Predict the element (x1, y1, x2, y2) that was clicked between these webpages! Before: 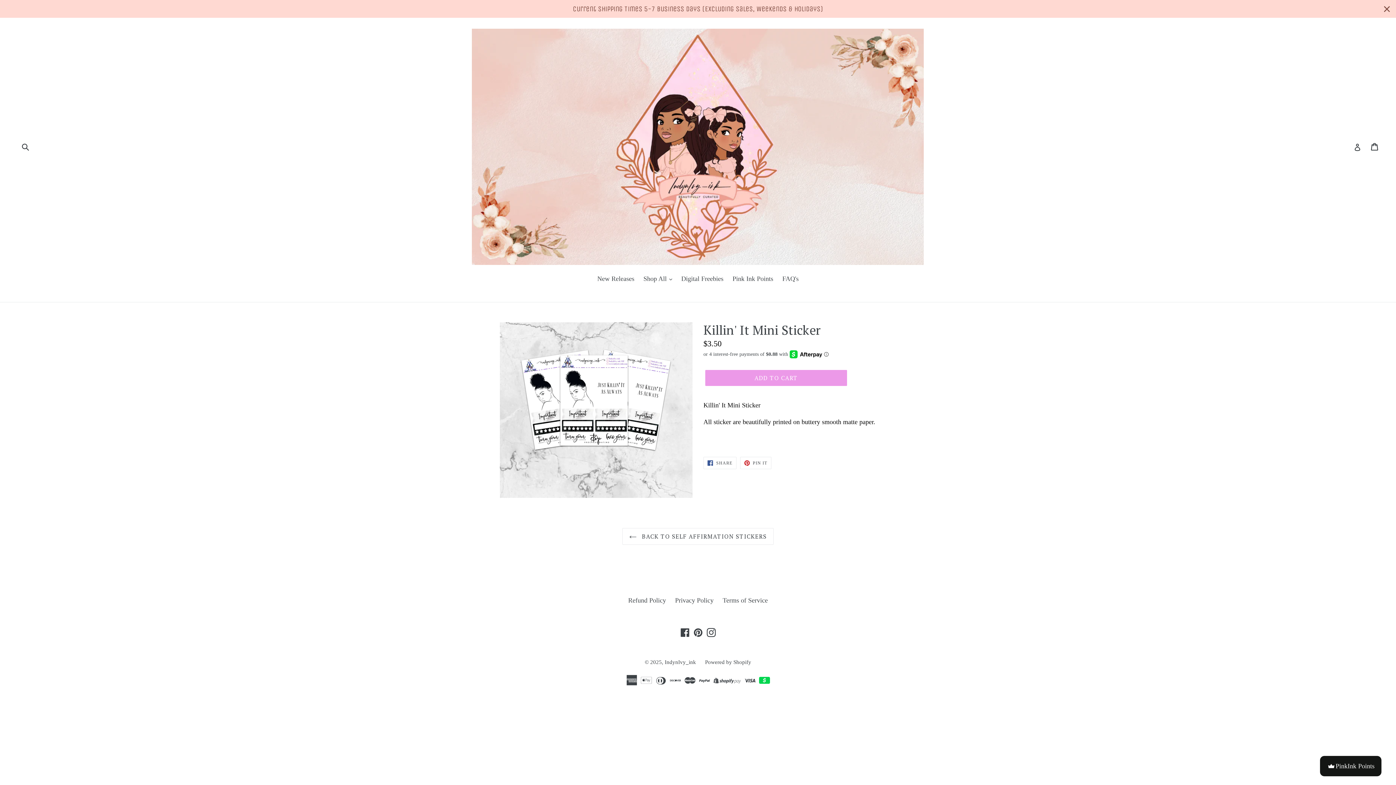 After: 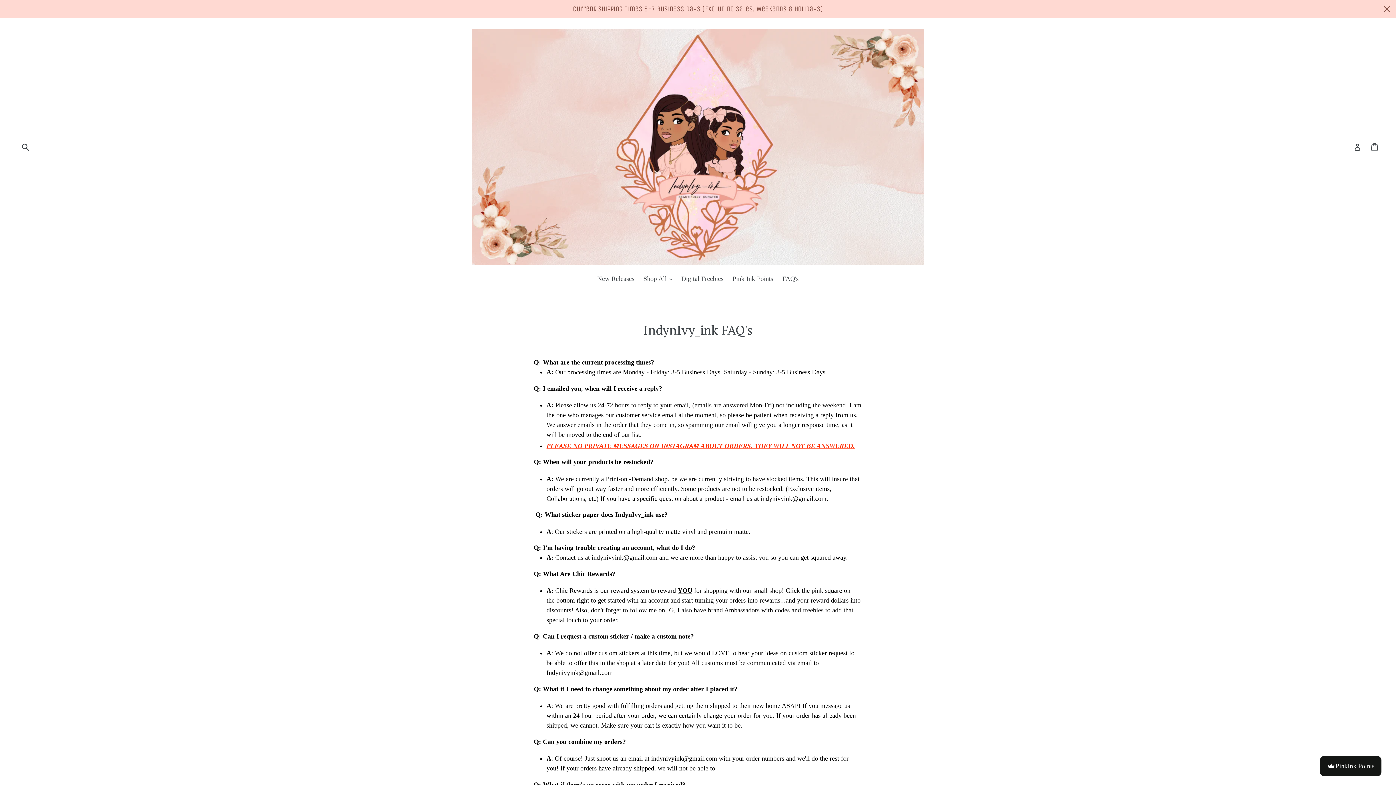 Action: bbox: (778, 274, 802, 285) label: FAQ's